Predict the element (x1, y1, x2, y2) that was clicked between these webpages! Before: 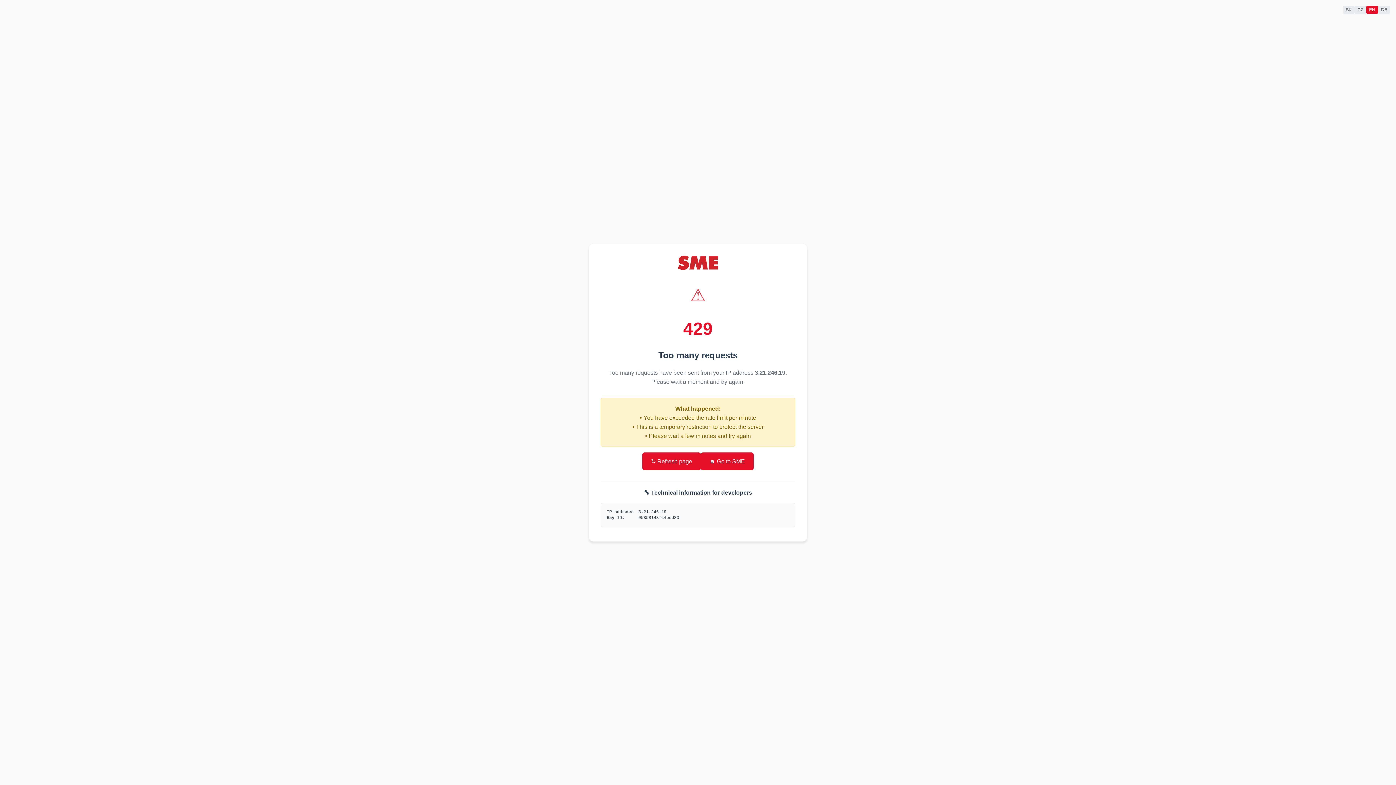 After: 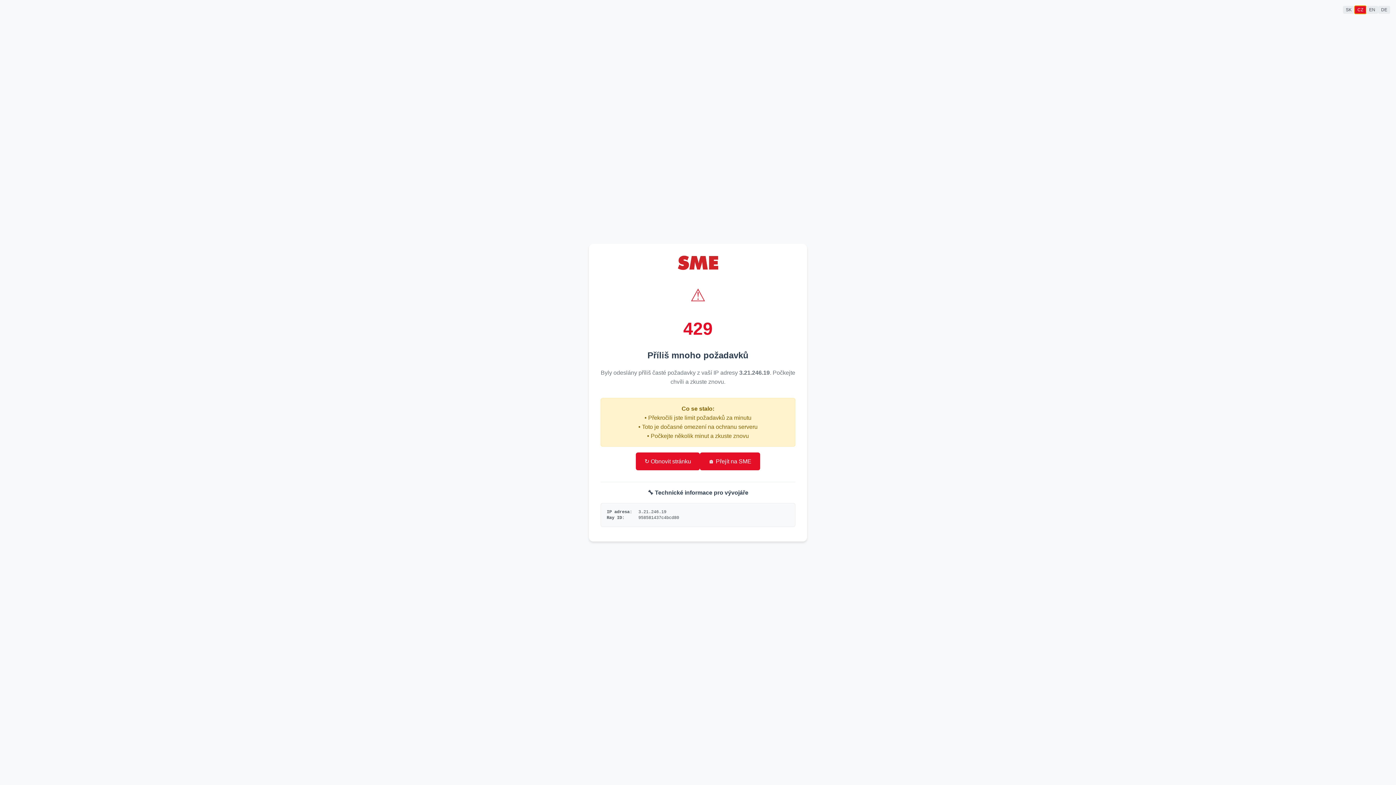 Action: bbox: (1354, 5, 1366, 13) label: CZ